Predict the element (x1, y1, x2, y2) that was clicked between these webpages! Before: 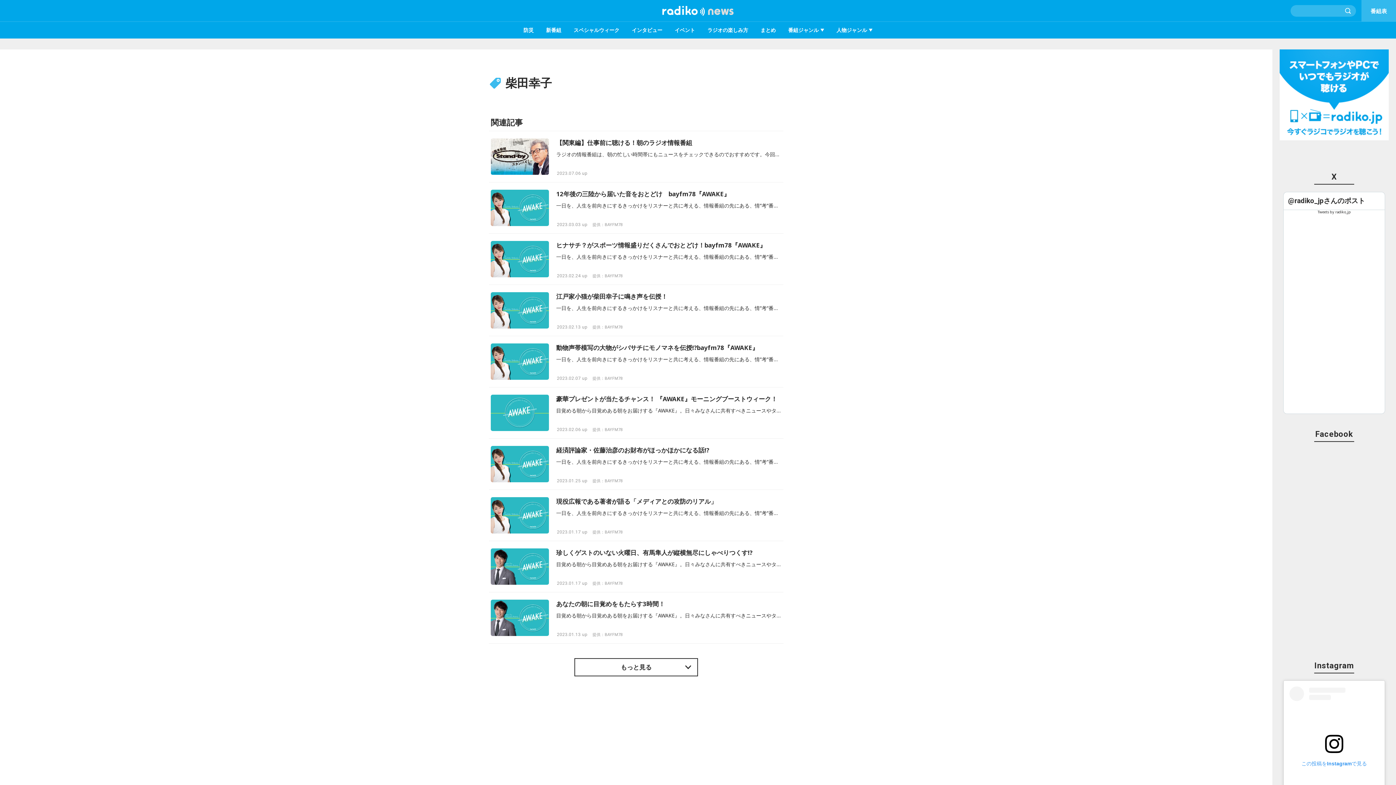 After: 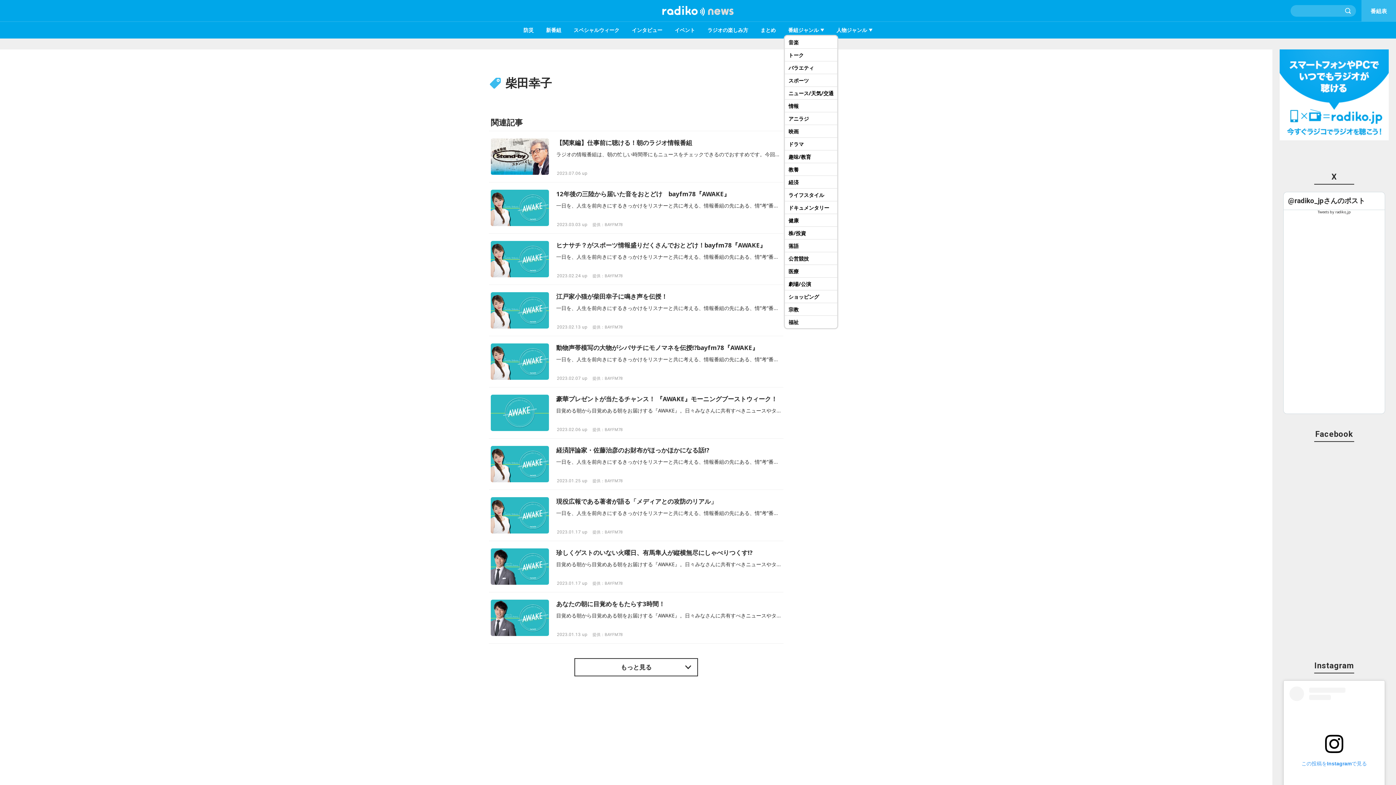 Action: bbox: (783, 25, 828, 34) label: 番組ジャンル